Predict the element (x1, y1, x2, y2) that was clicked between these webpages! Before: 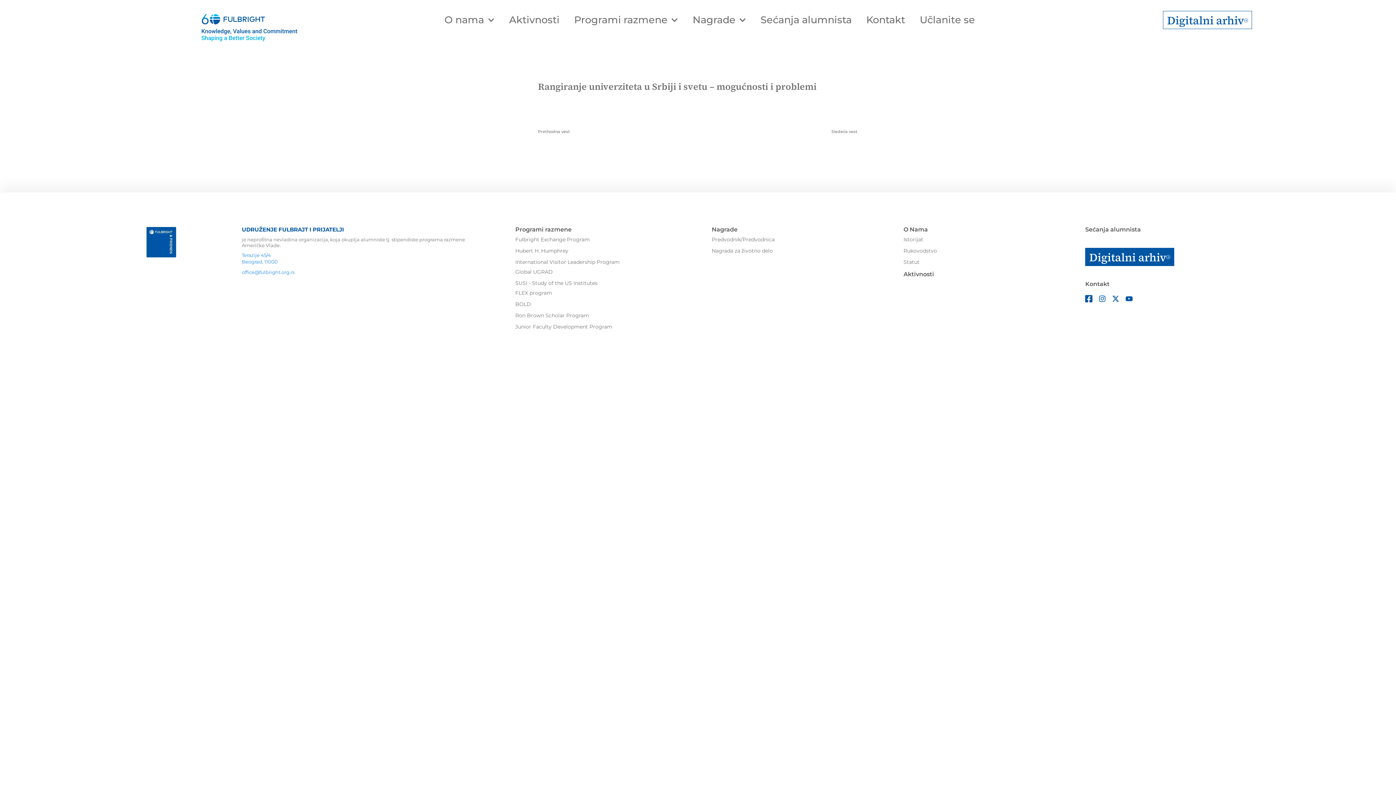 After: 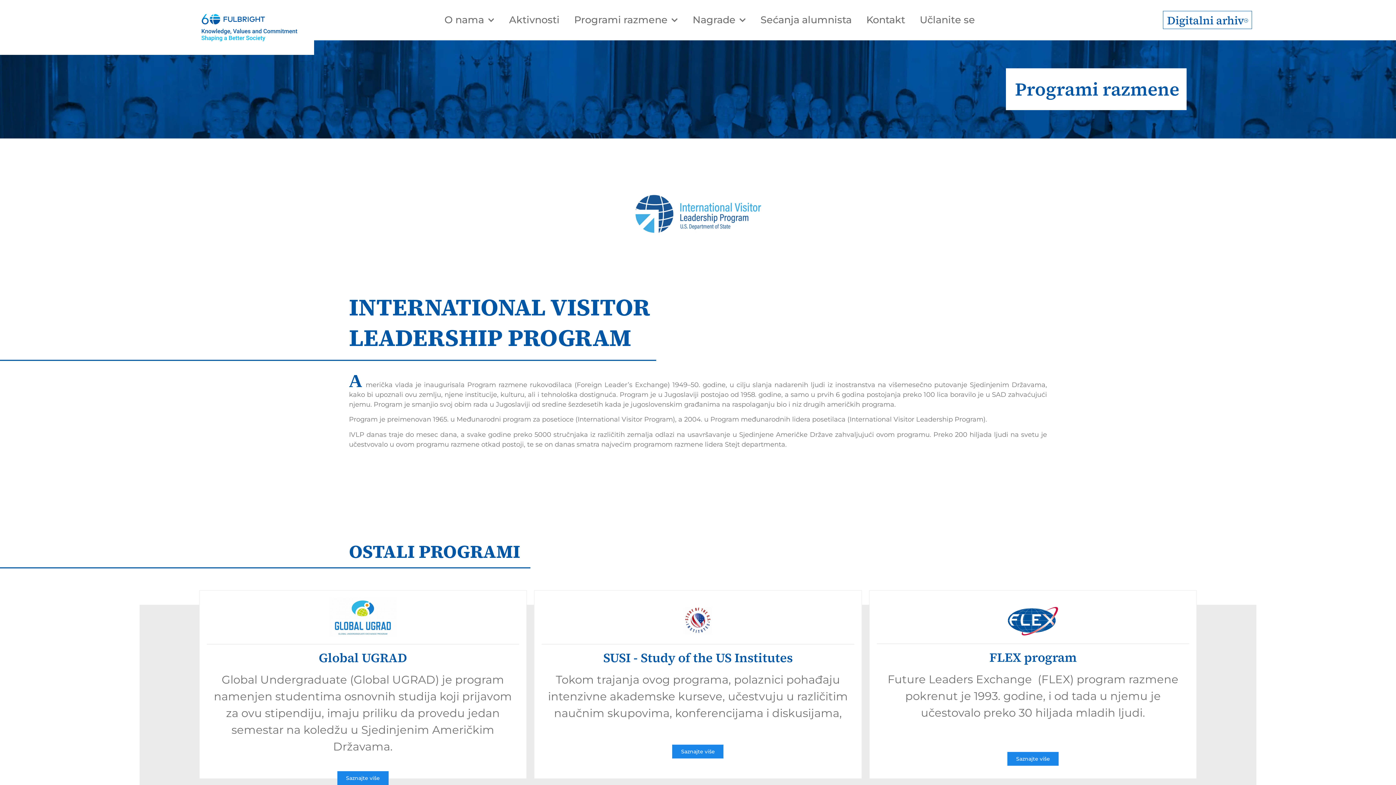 Action: bbox: (515, 258, 619, 265) label: International Visitor Leadership Program